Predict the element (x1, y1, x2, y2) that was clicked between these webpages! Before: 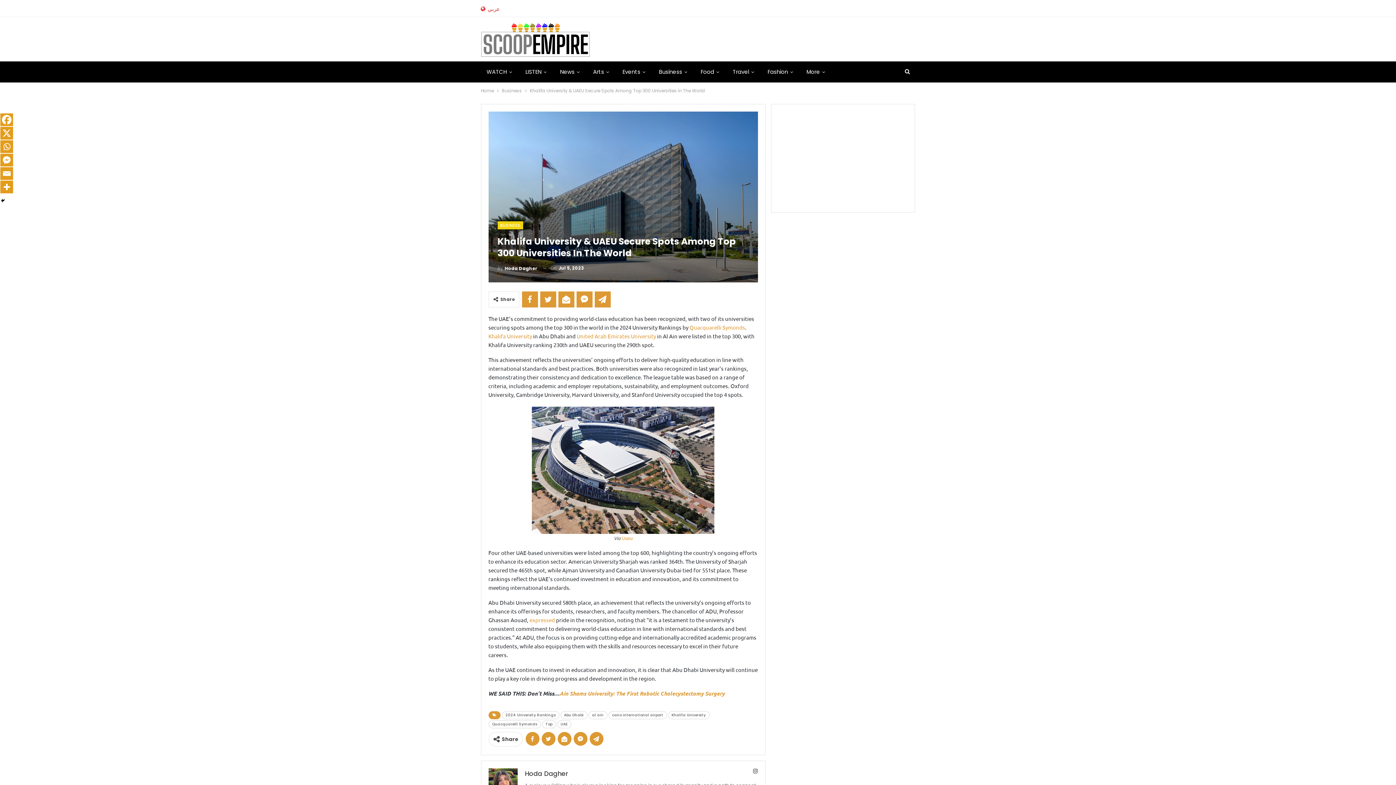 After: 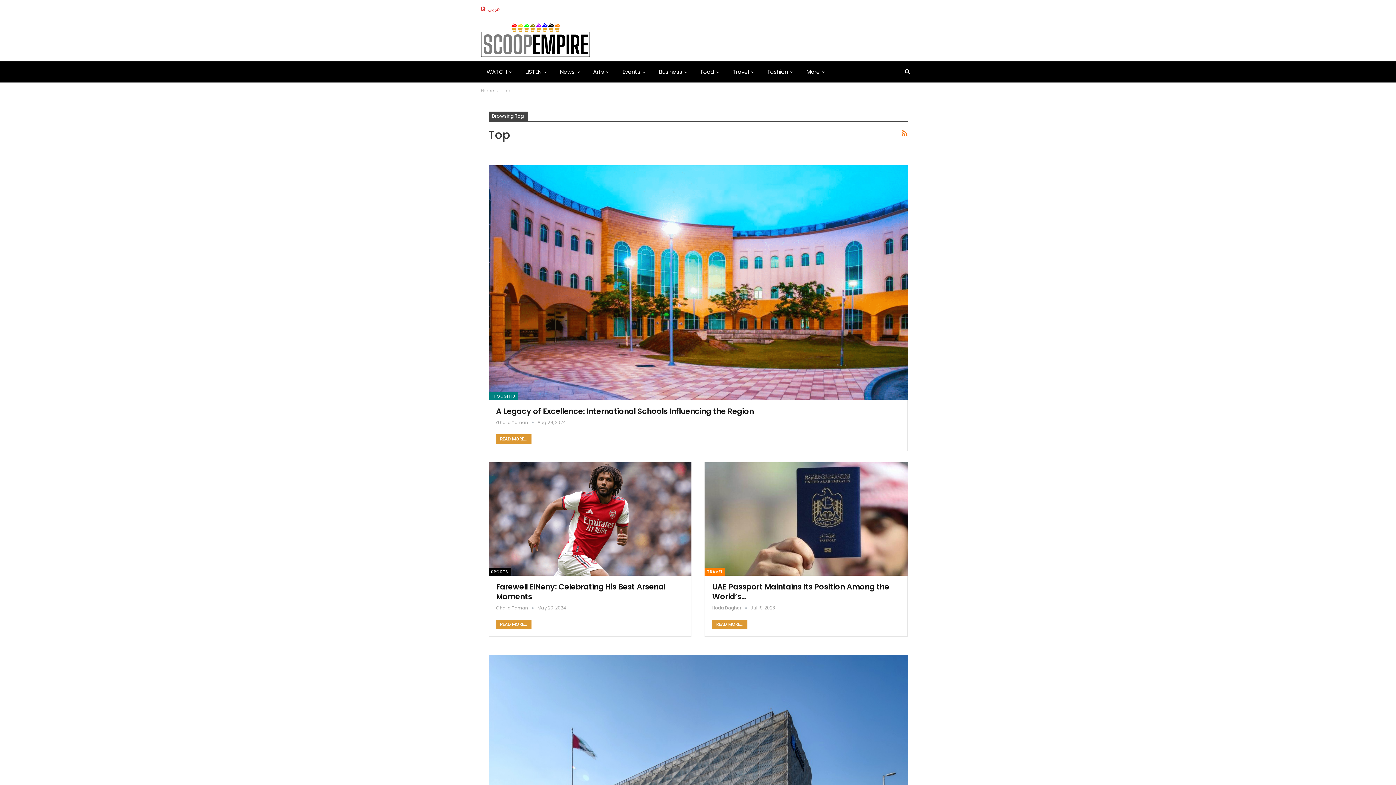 Action: bbox: (542, 720, 556, 728) label: Top